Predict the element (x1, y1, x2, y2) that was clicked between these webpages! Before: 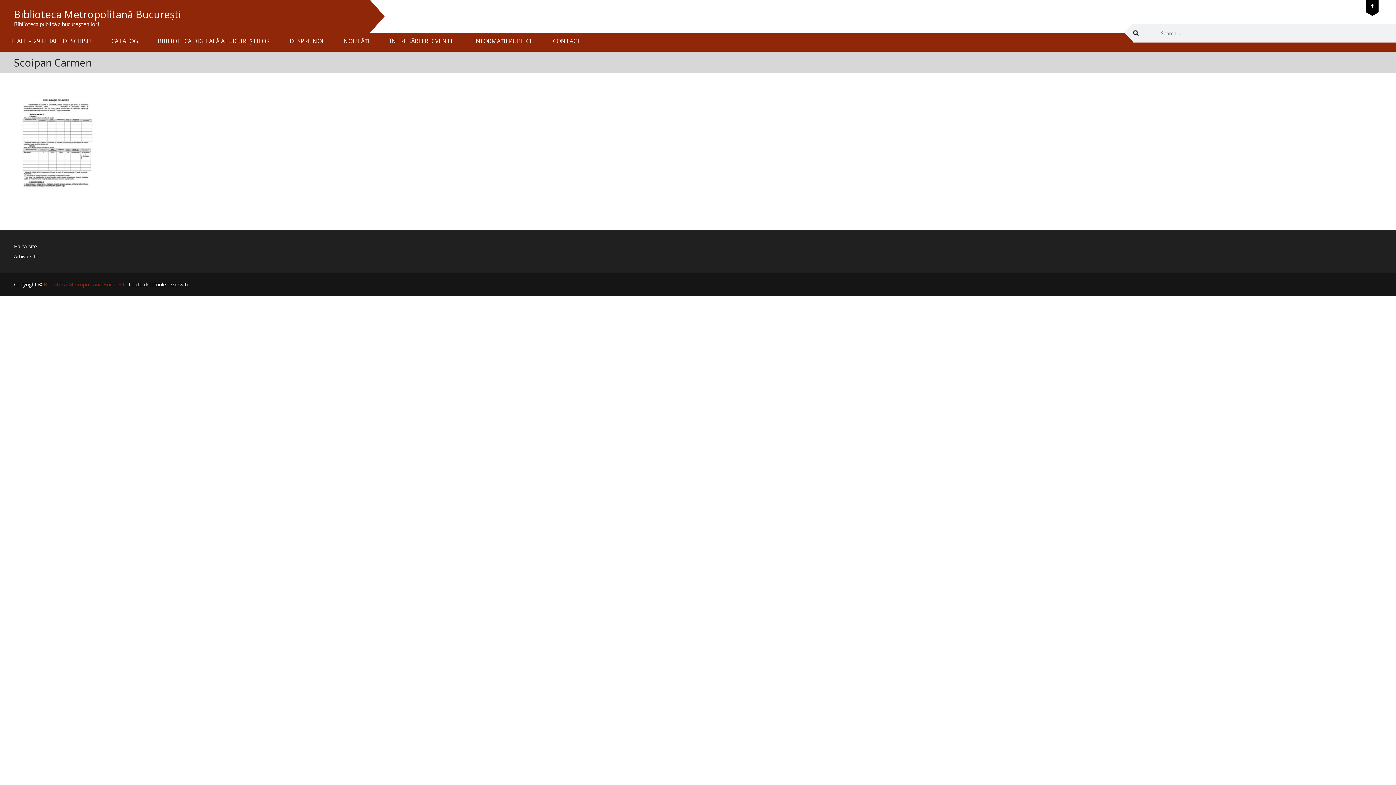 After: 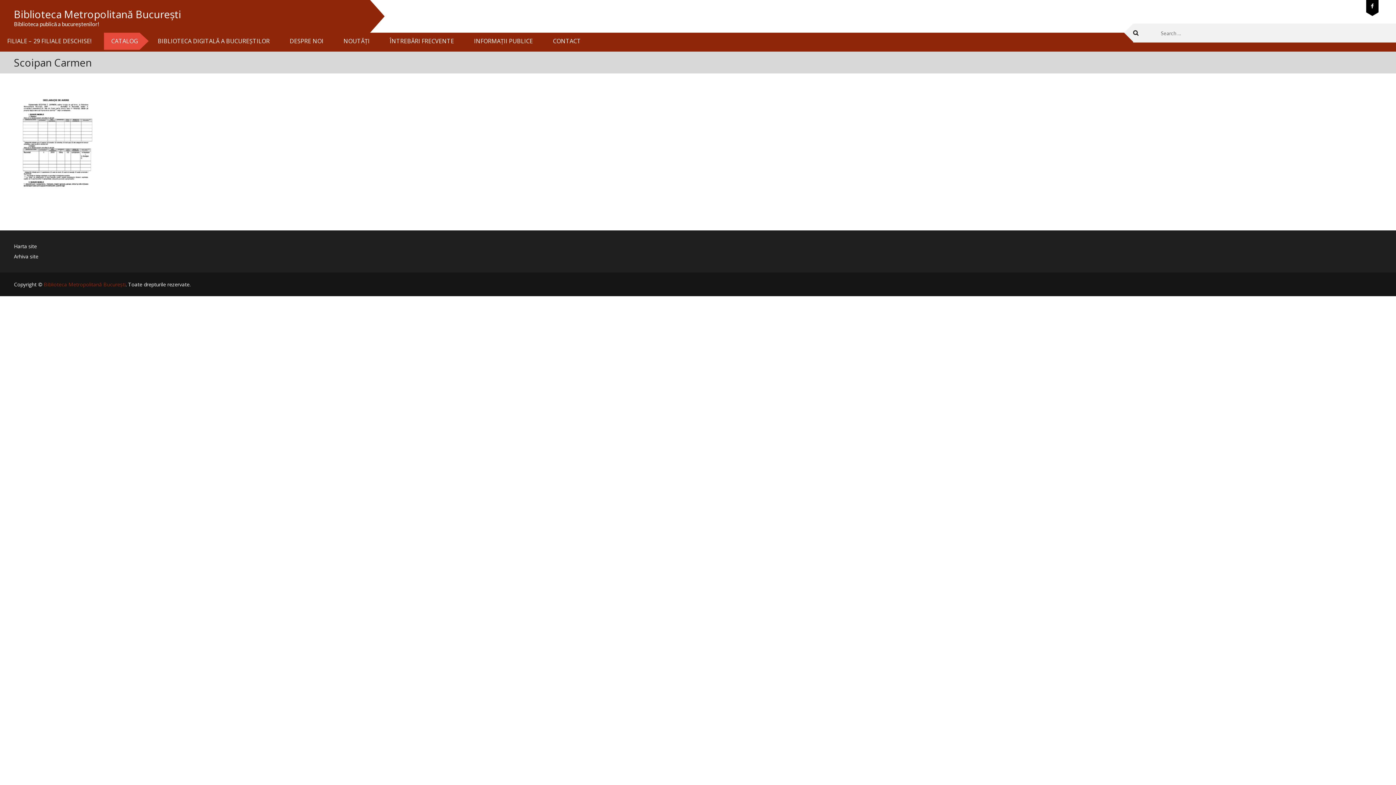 Action: bbox: (104, 32, 139, 49) label: CATALOG